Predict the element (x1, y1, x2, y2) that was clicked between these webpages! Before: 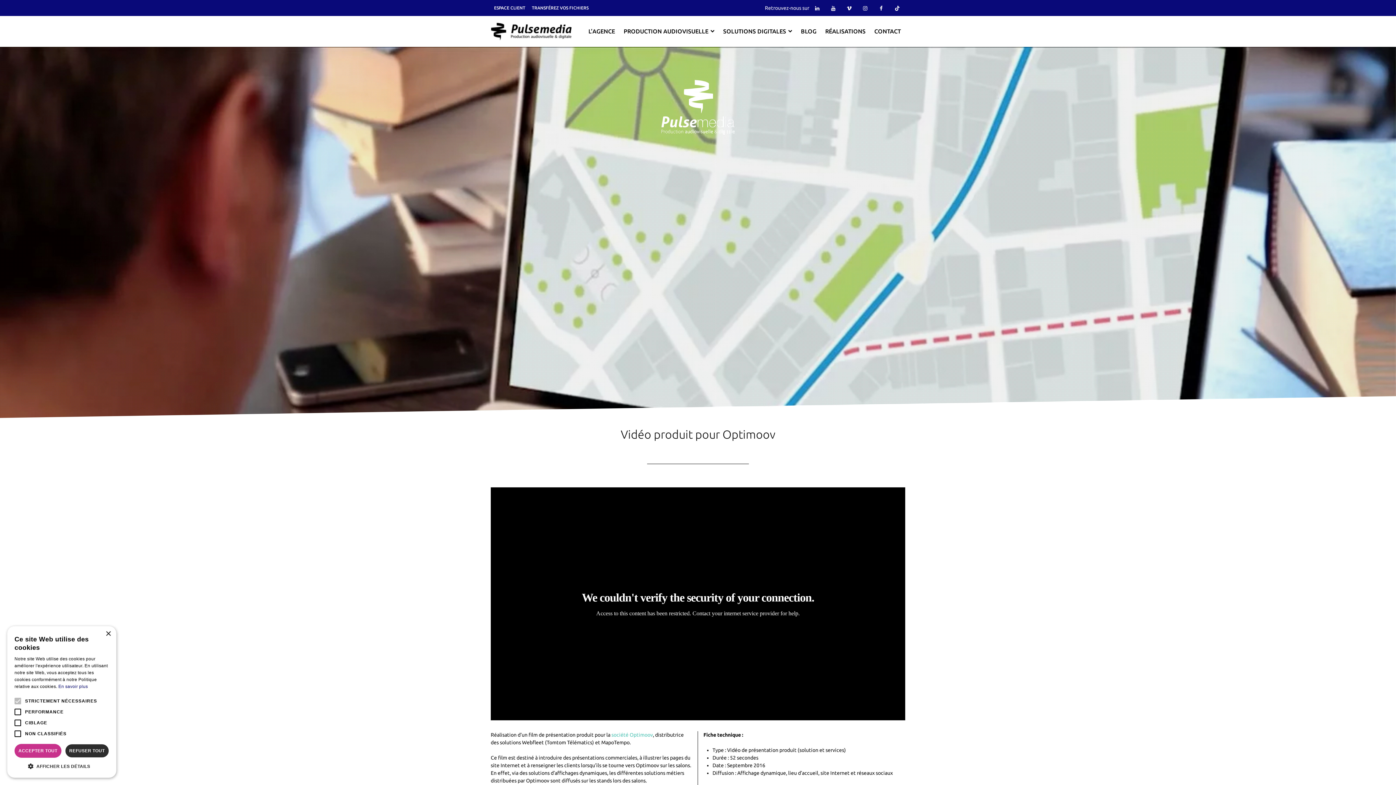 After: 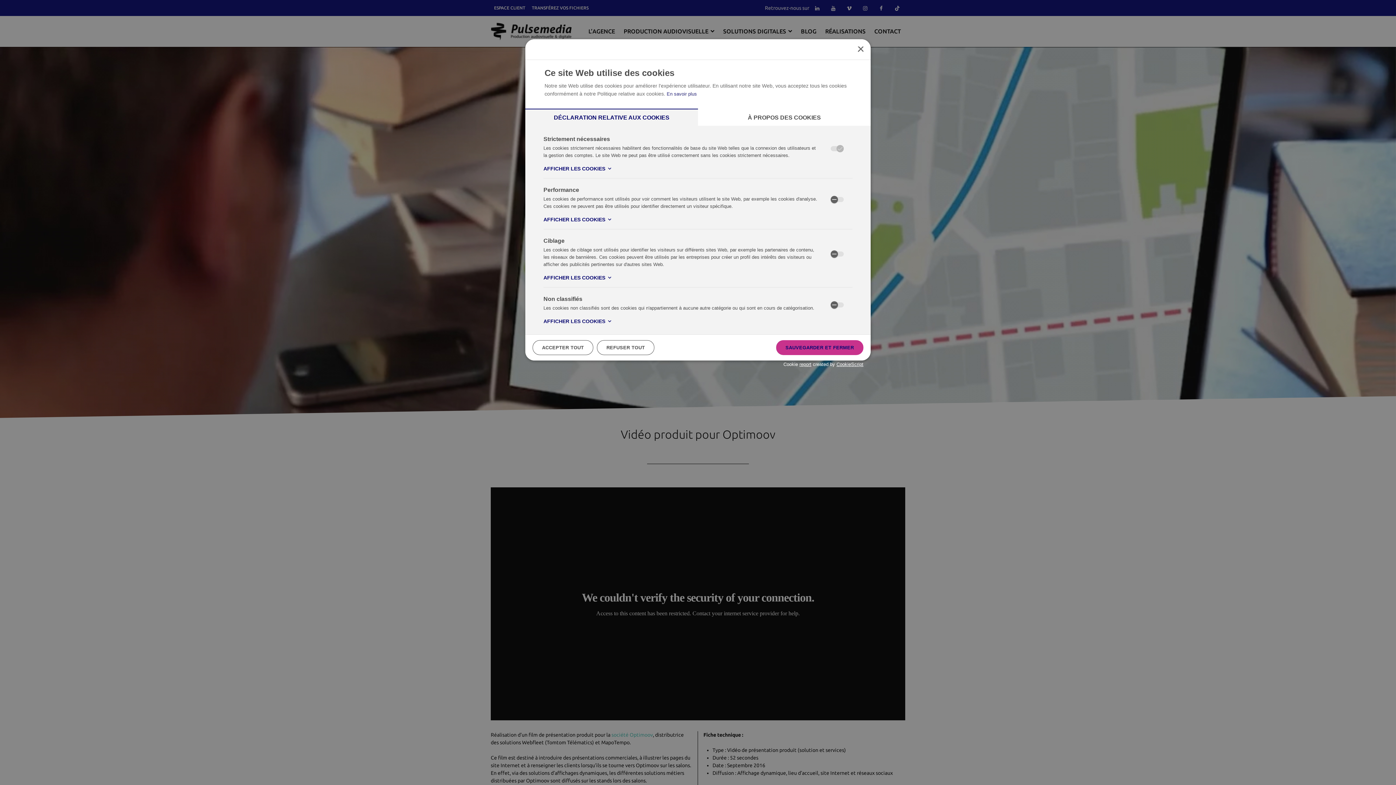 Action: bbox: (14, 762, 109, 770) label:  AFFICHER LES DÉTAILS